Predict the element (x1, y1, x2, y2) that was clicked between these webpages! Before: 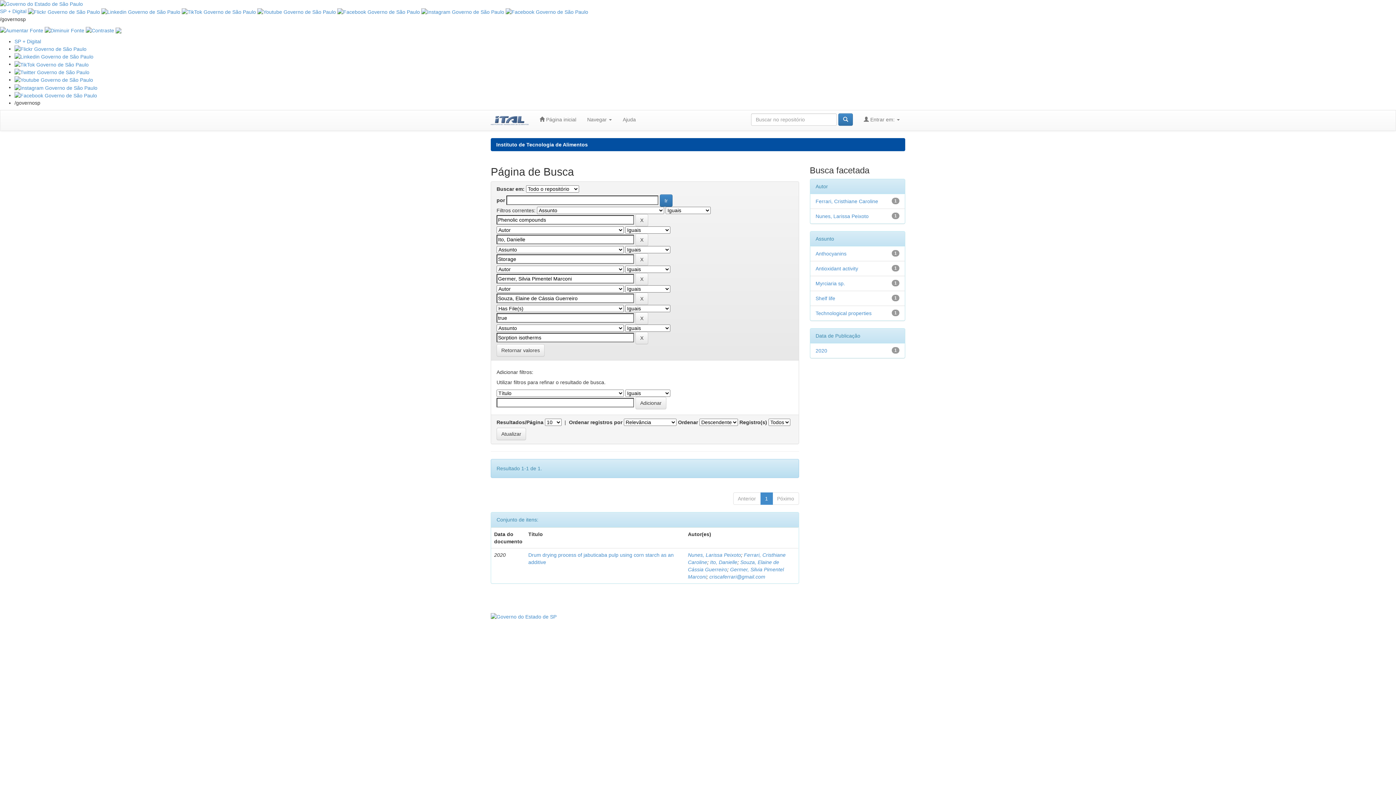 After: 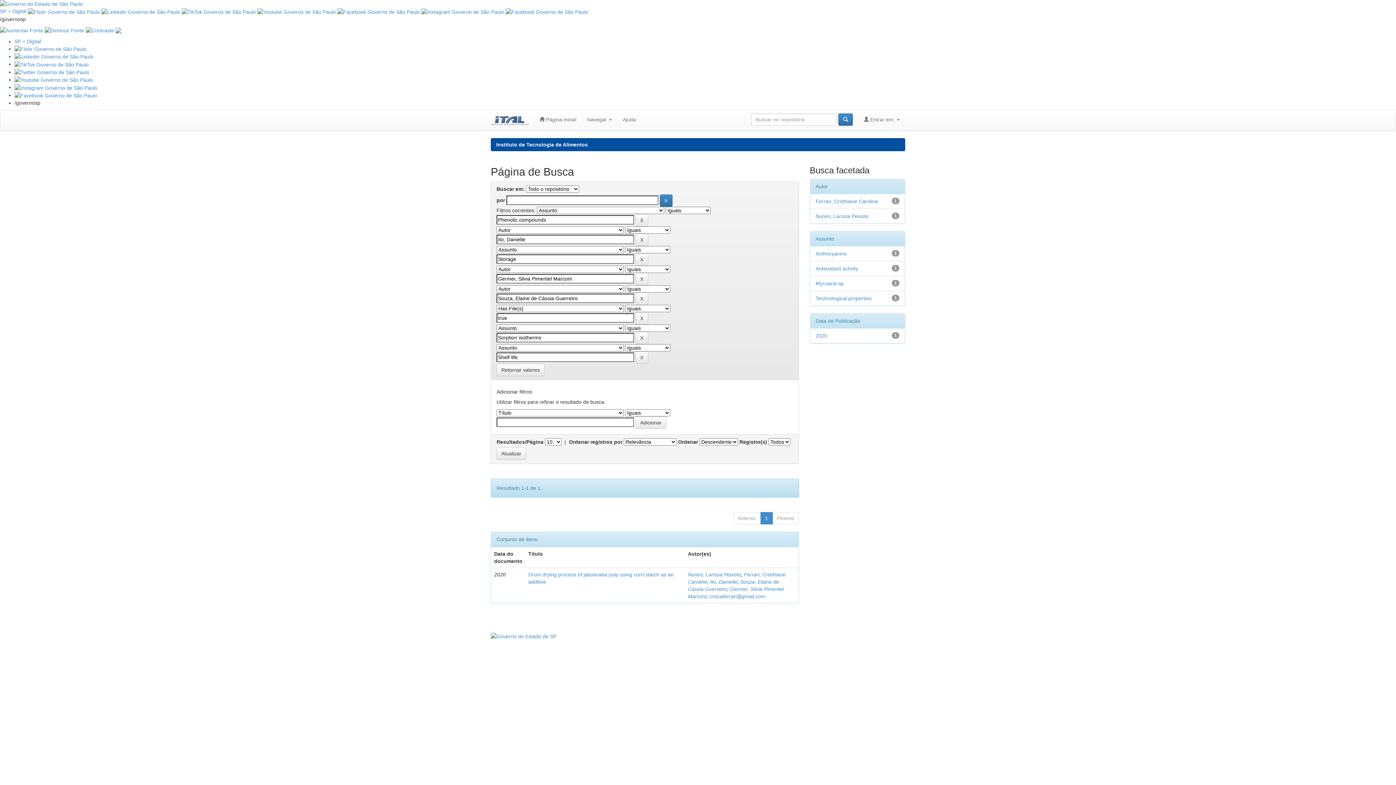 Action: label: Shelf life bbox: (815, 295, 835, 301)